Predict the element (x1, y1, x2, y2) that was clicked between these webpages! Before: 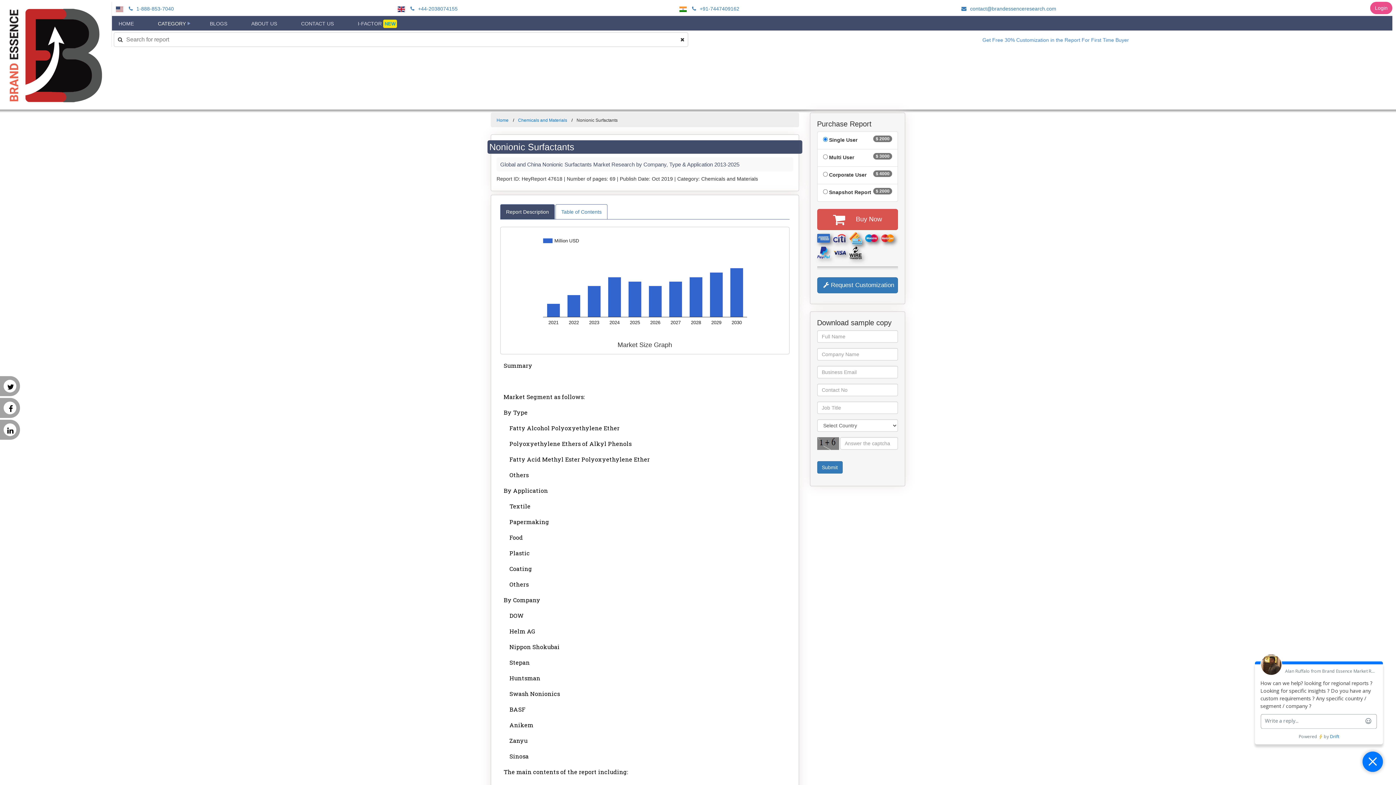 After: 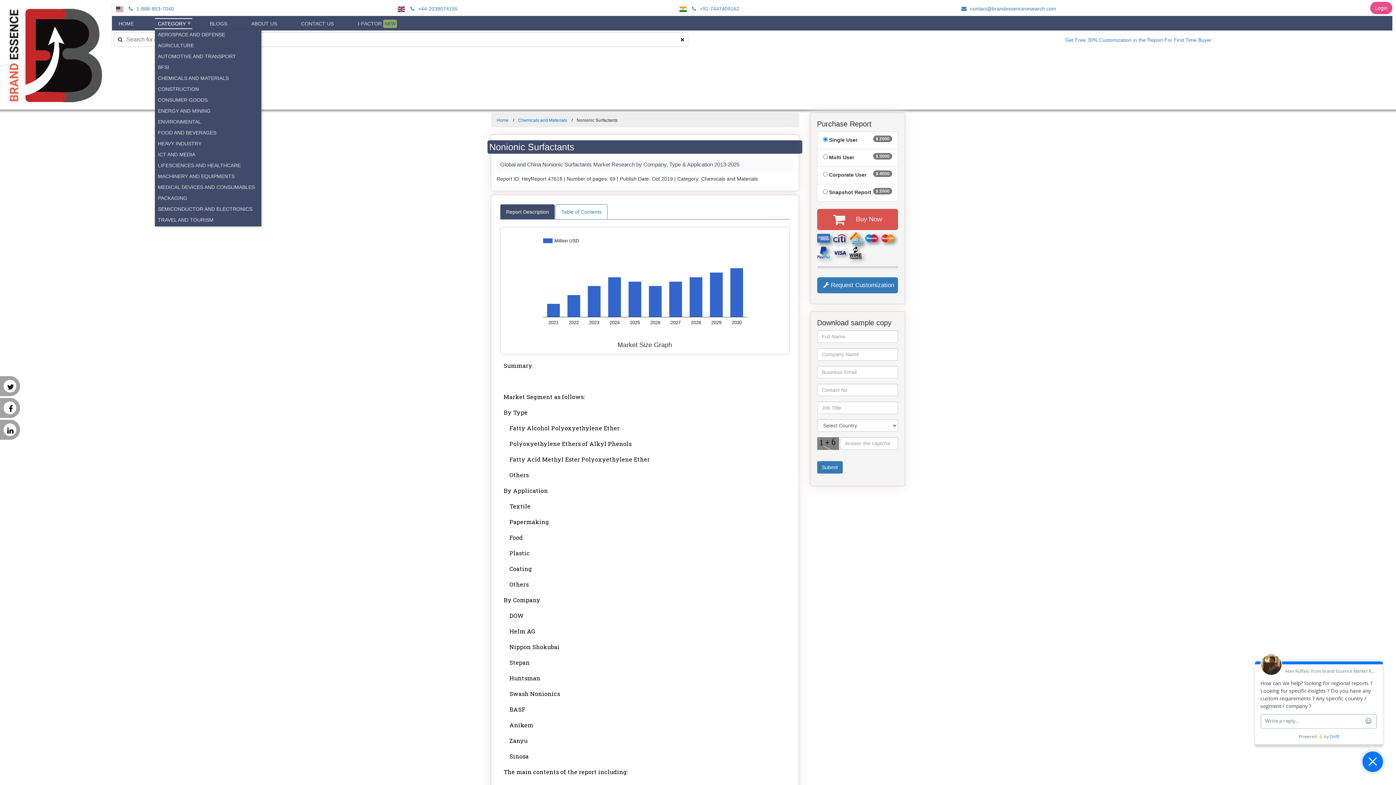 Action: bbox: (154, 18, 188, 29) label: CATEGORY